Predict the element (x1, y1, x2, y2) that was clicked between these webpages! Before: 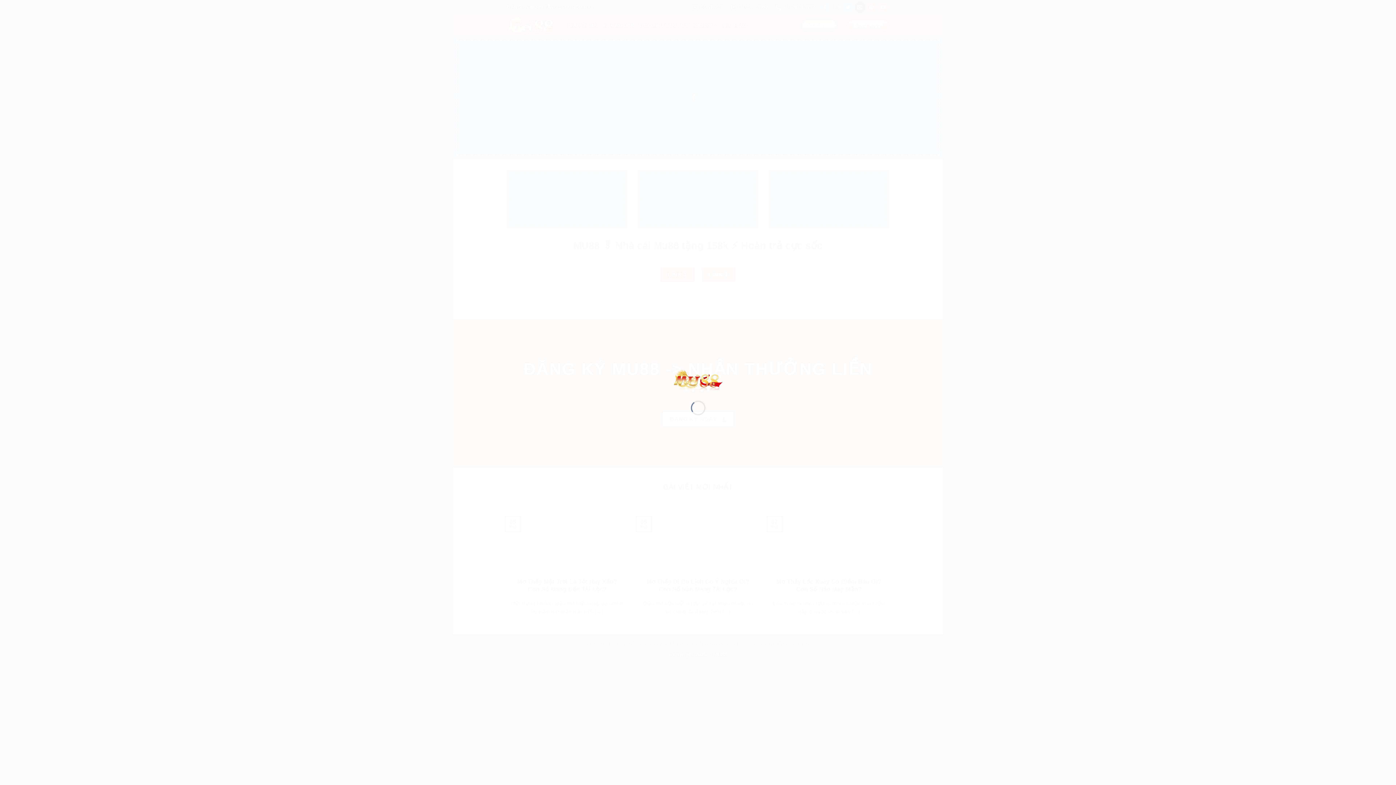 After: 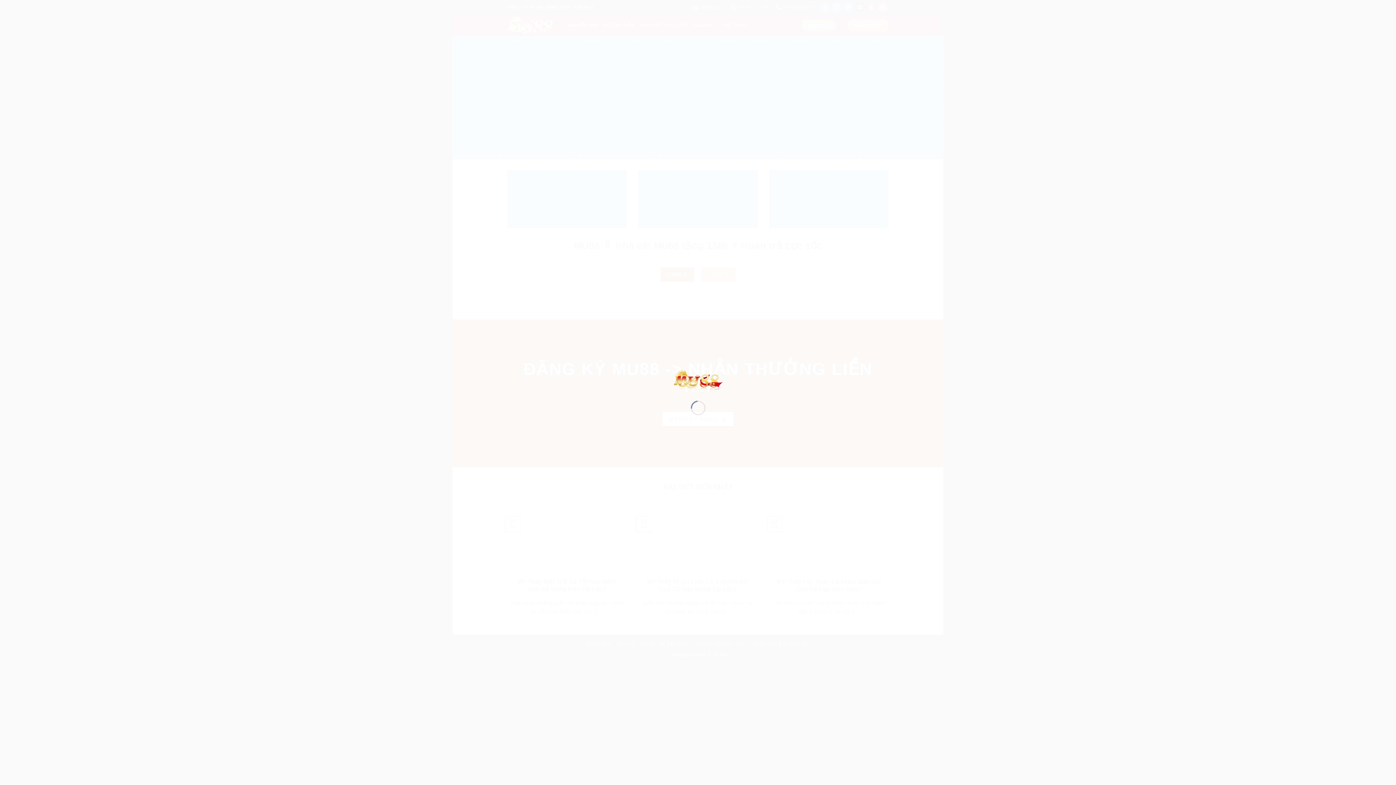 Action: bbox: (673, 376, 723, 382)